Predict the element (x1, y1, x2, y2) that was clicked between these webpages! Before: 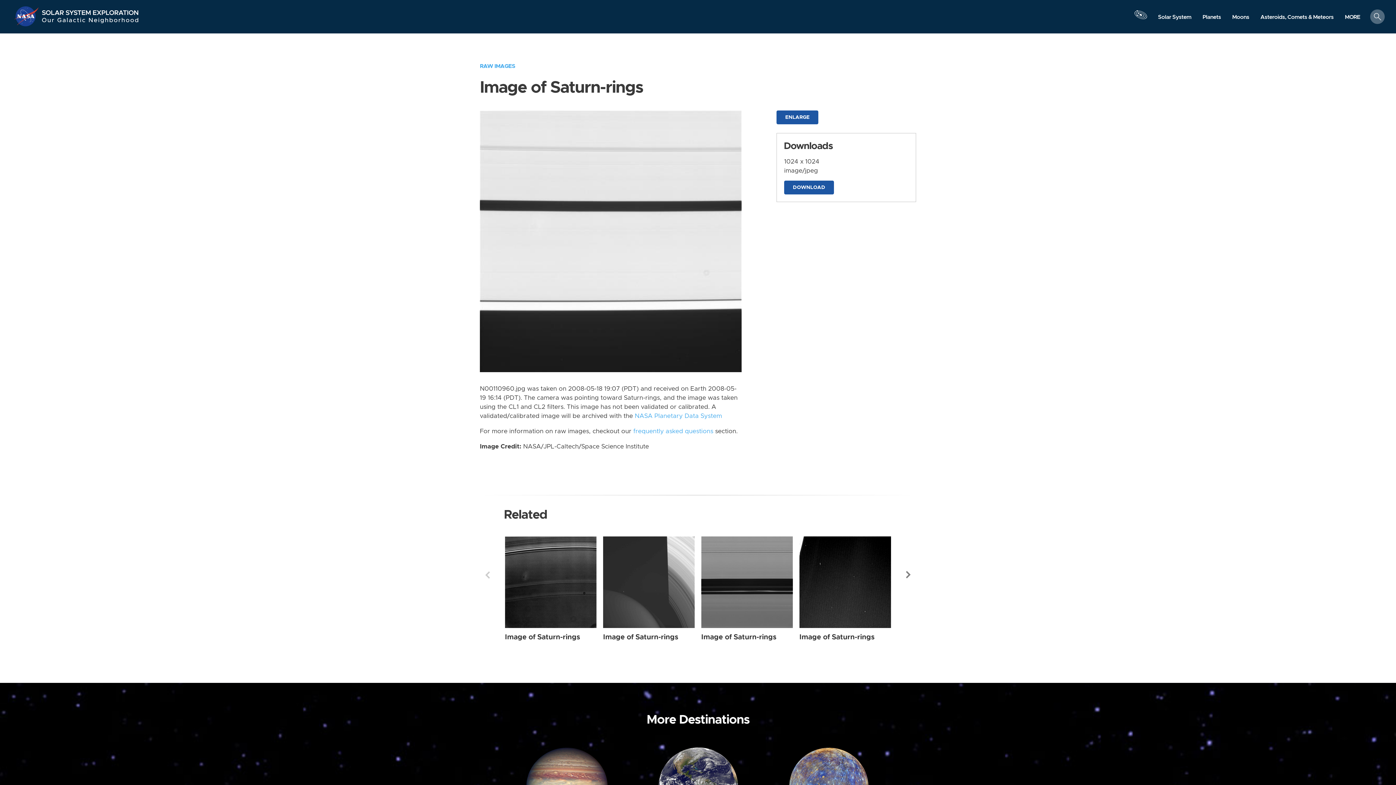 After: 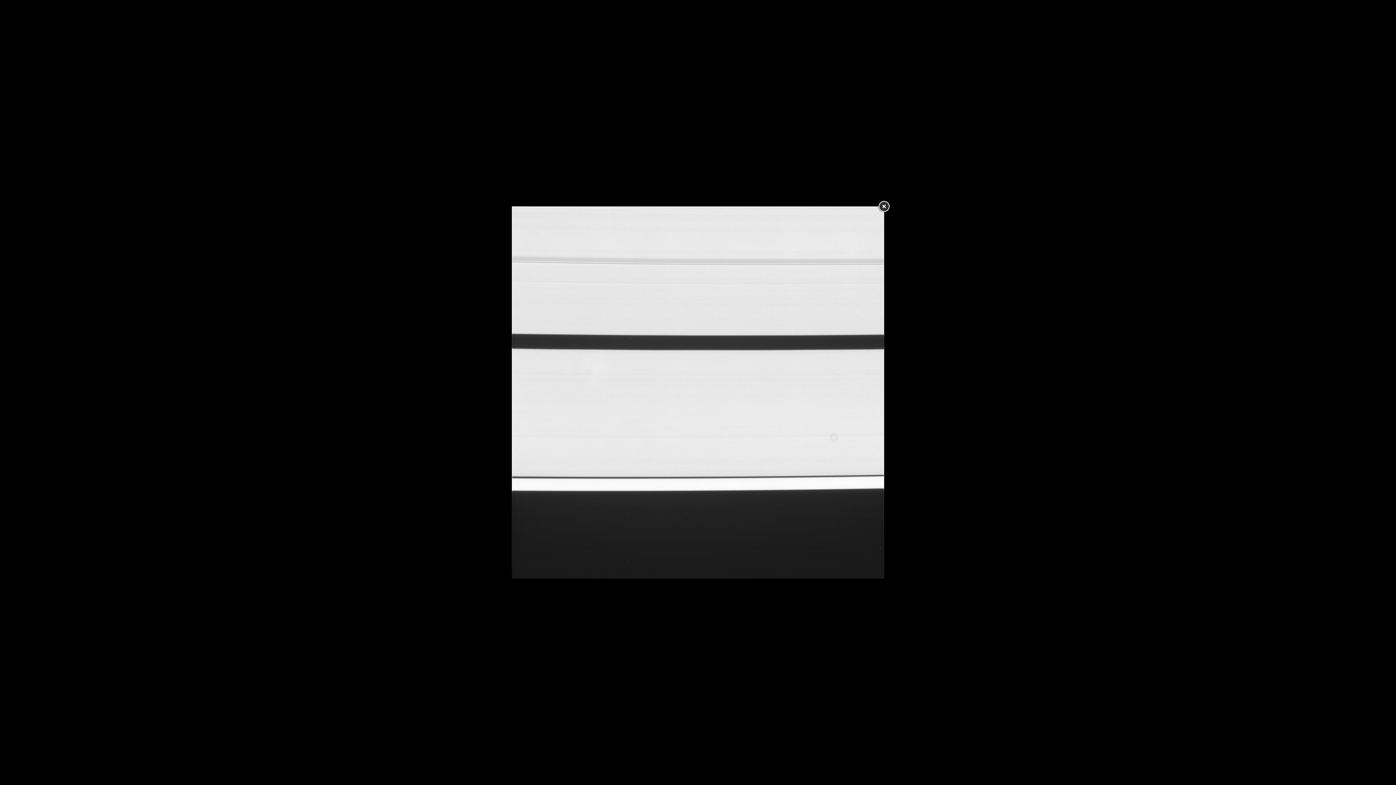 Action: bbox: (776, 110, 818, 124) label: ENLARGE